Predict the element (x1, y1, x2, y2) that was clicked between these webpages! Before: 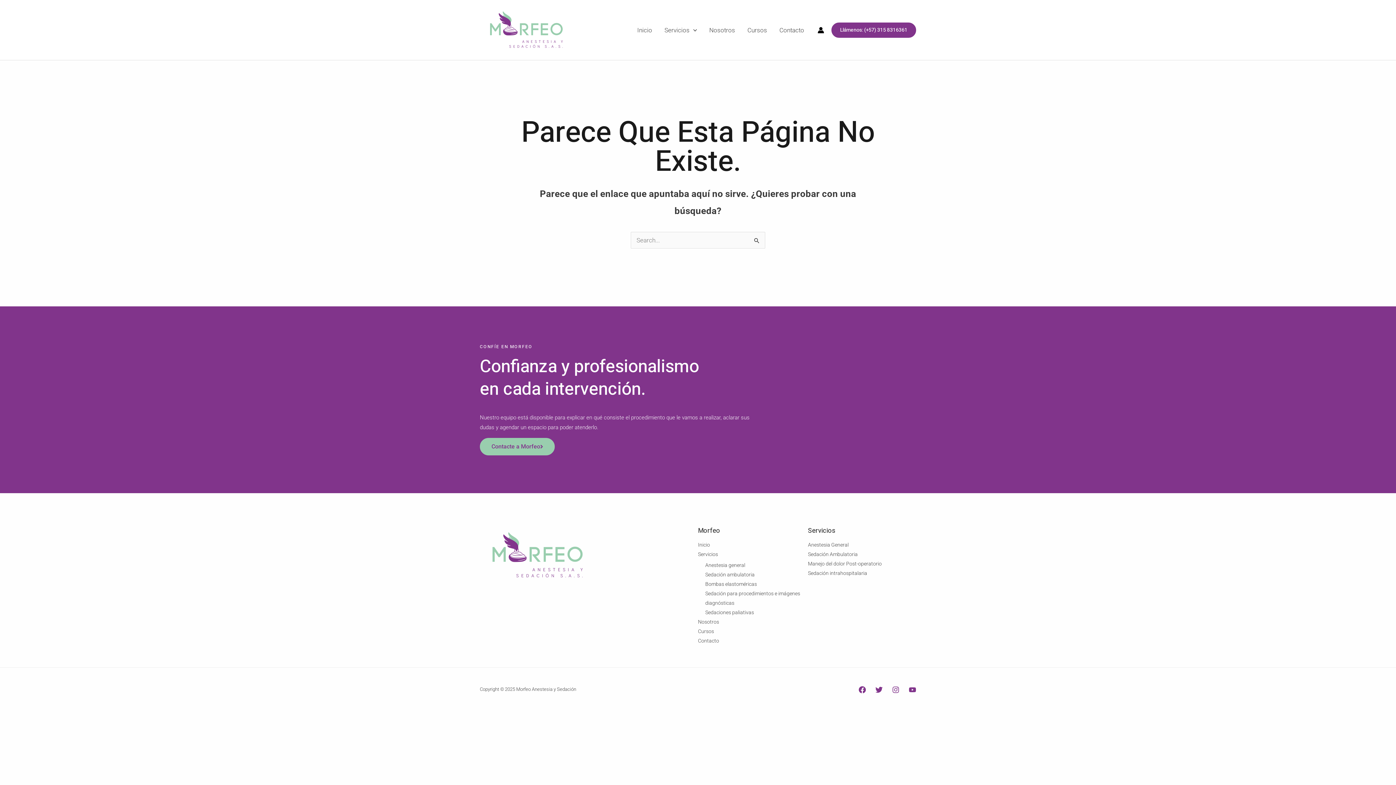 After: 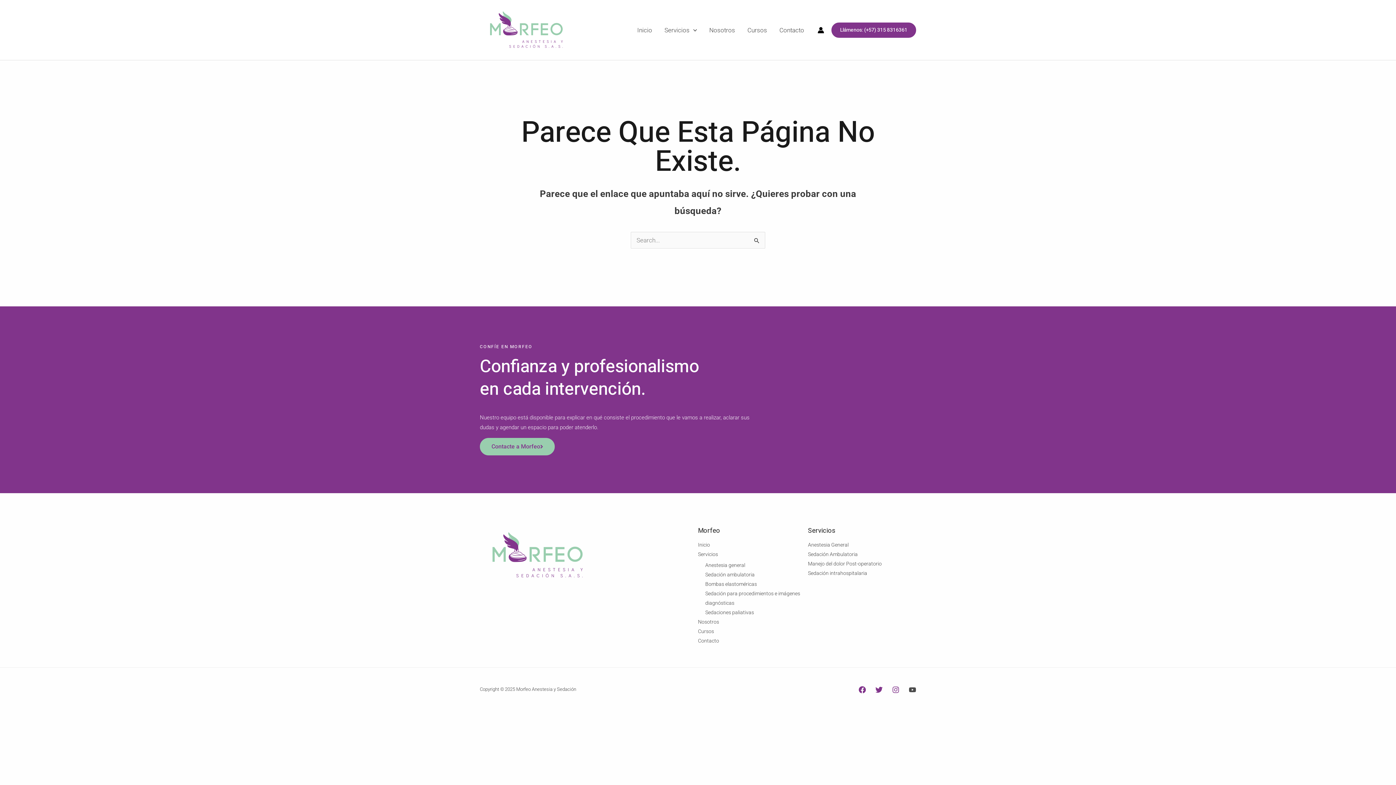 Action: bbox: (909, 686, 916, 693) label: YouTube